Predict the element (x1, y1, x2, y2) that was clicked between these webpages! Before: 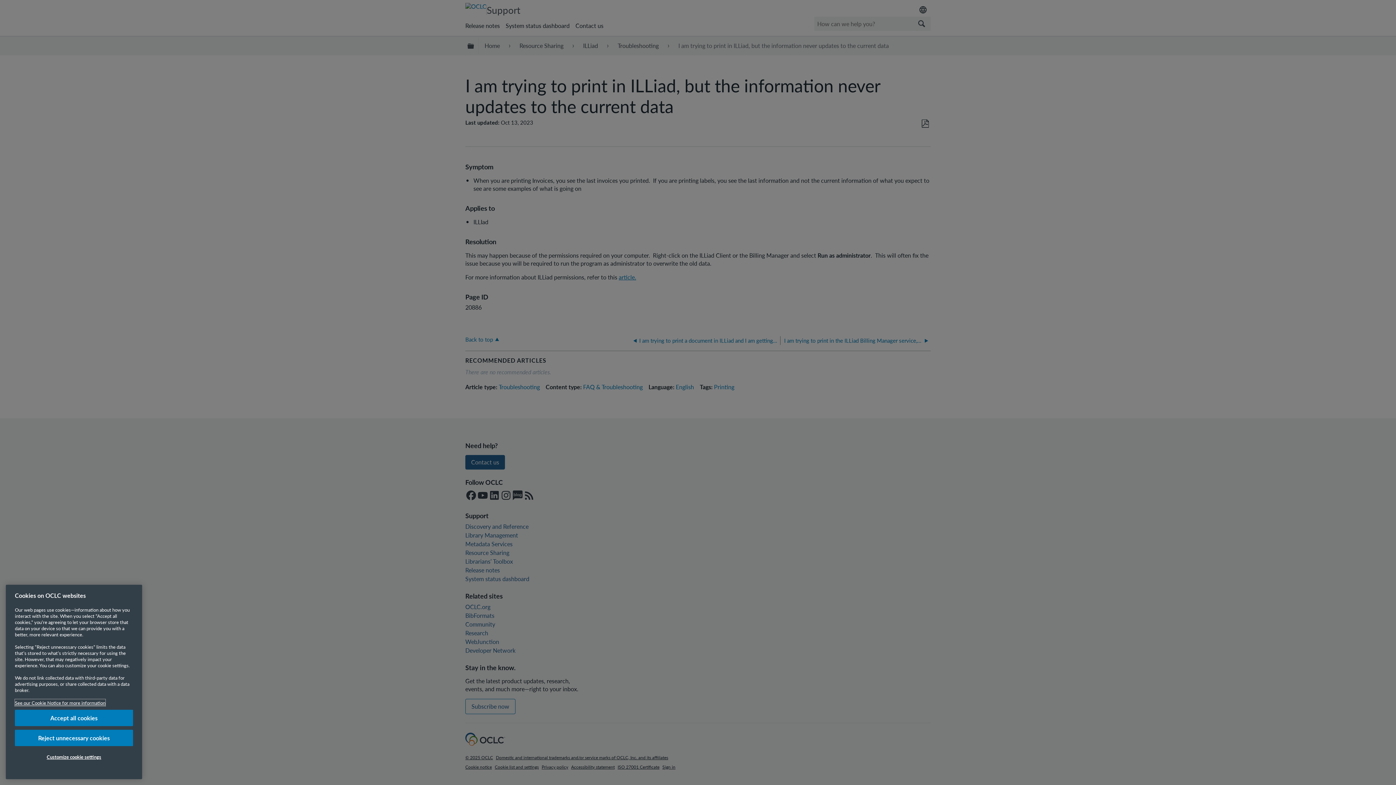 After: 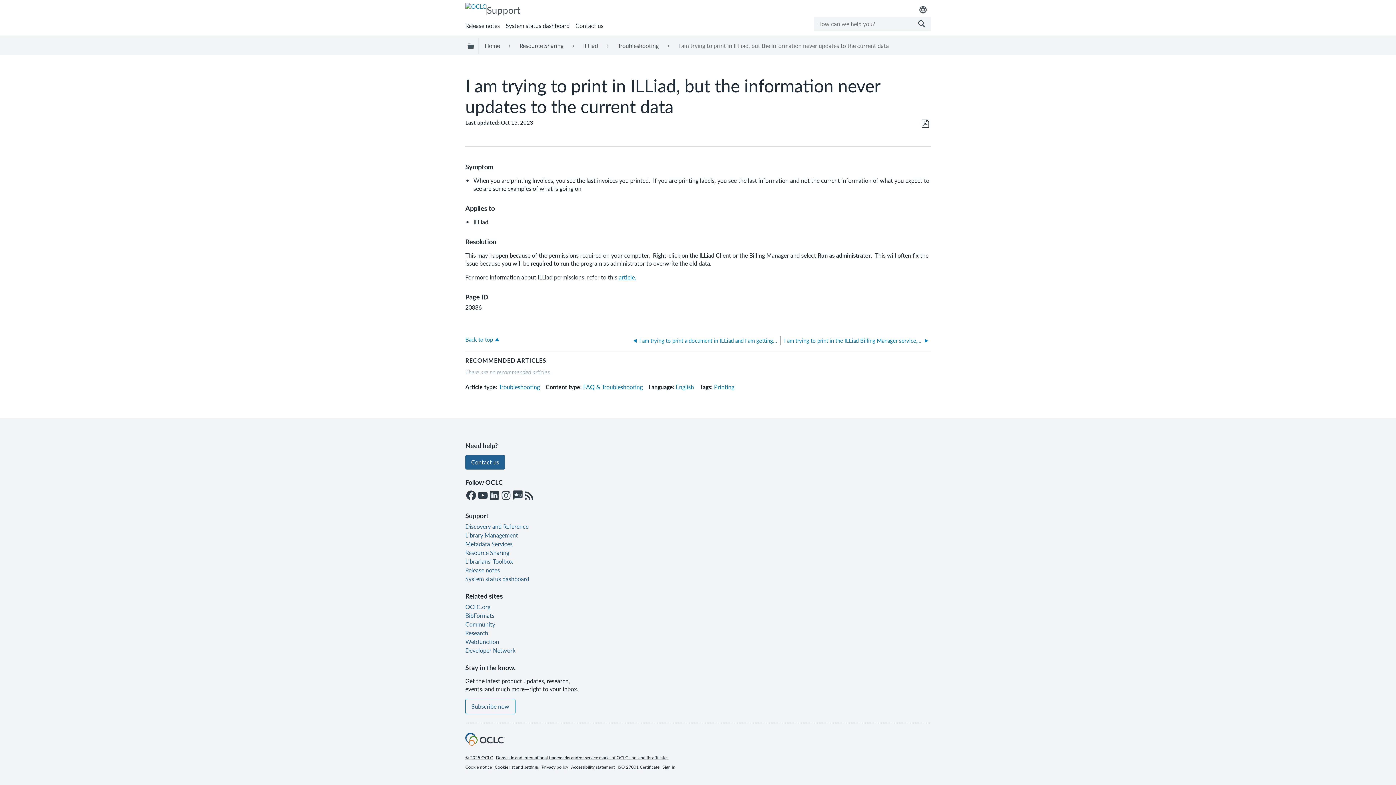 Action: bbox: (14, 710, 133, 726) label: Accept all cookies